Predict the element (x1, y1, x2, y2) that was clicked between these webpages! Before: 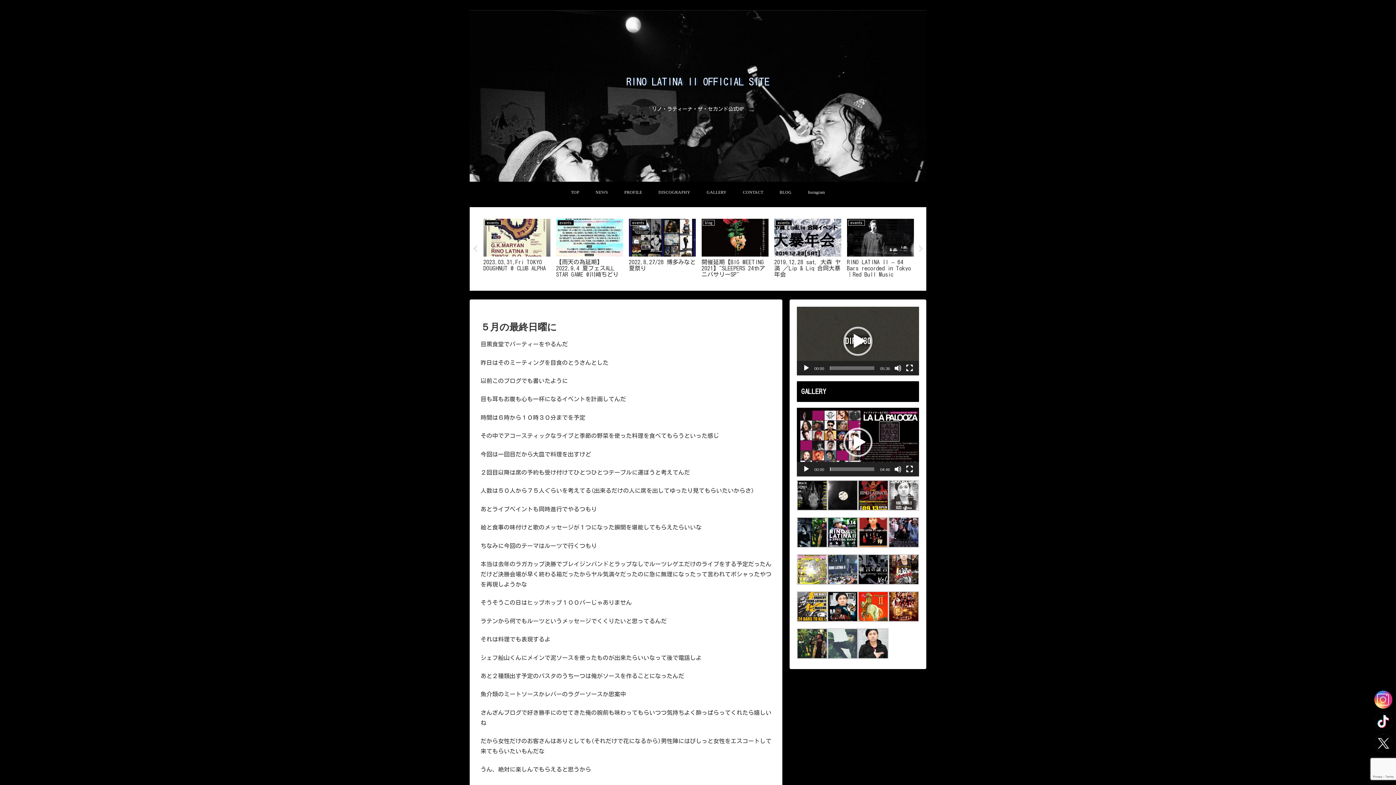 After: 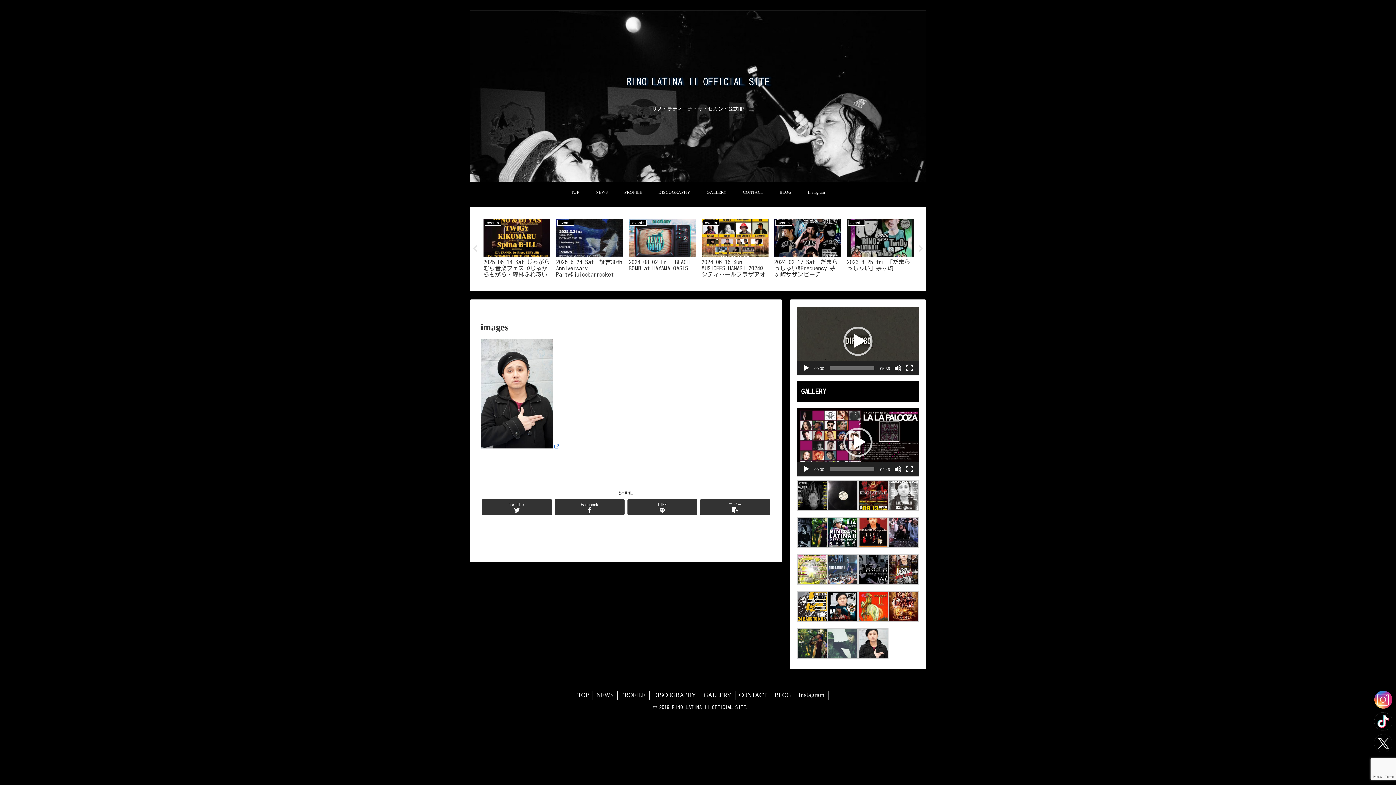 Action: bbox: (858, 654, 888, 660)